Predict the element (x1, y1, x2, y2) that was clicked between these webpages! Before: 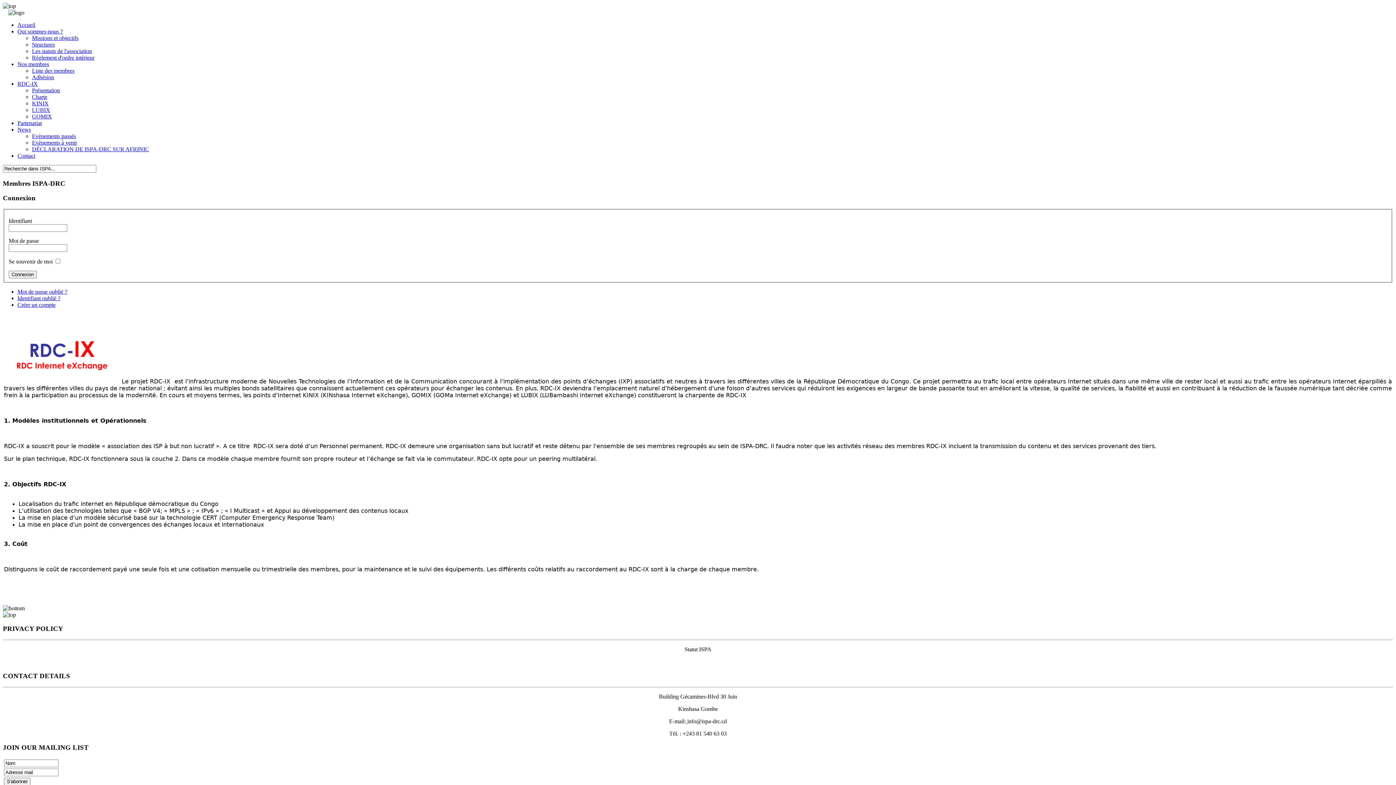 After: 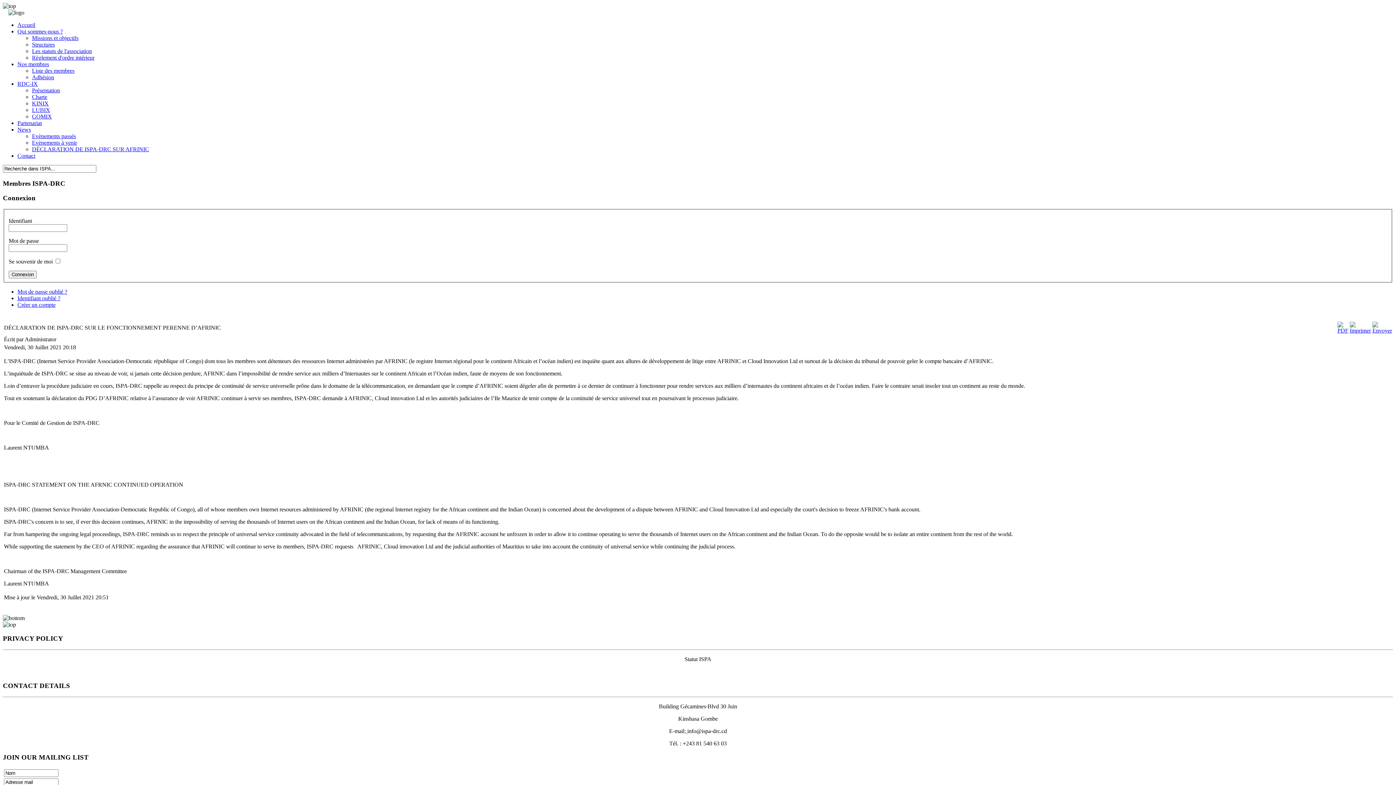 Action: label: DÉCLARATION DE ISPA-DRC SUR AFRINIC bbox: (32, 146, 149, 152)